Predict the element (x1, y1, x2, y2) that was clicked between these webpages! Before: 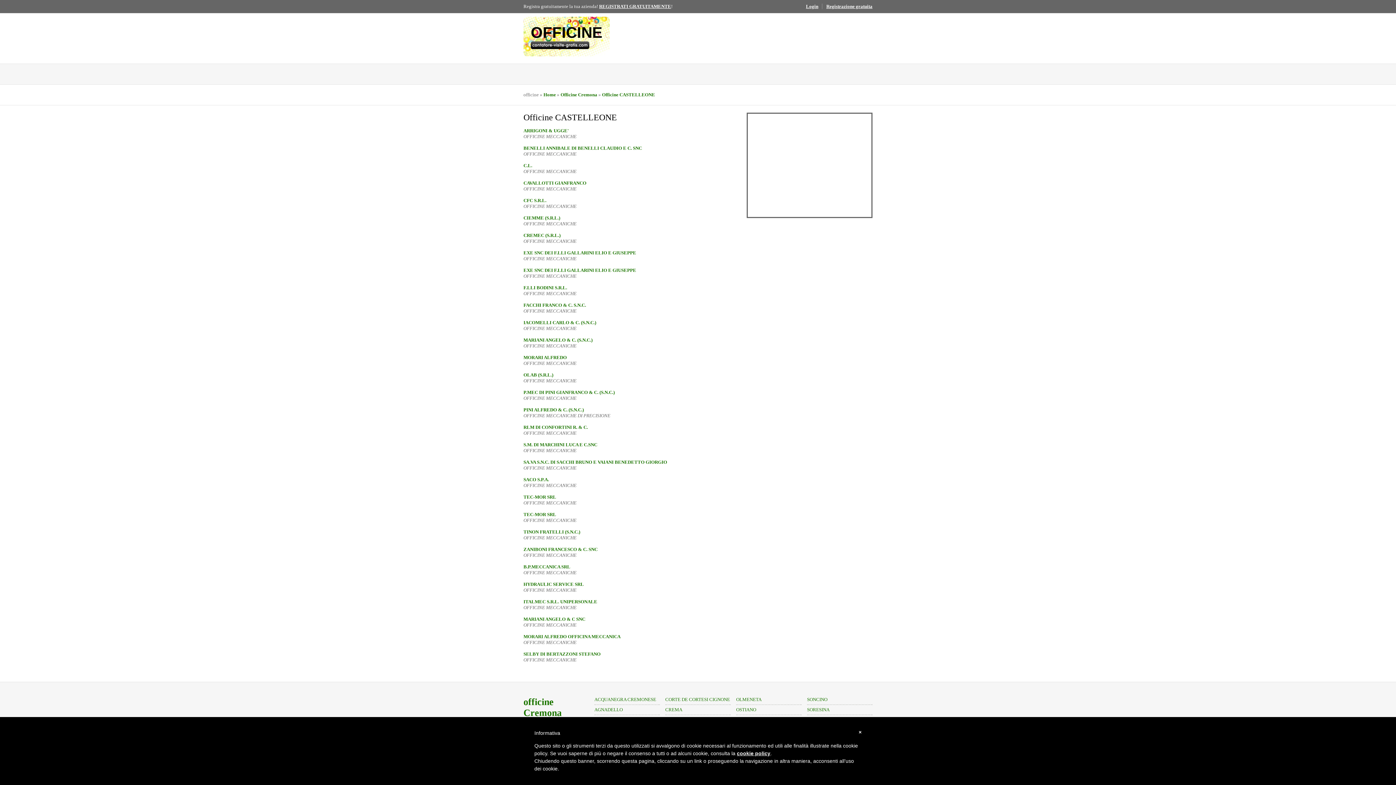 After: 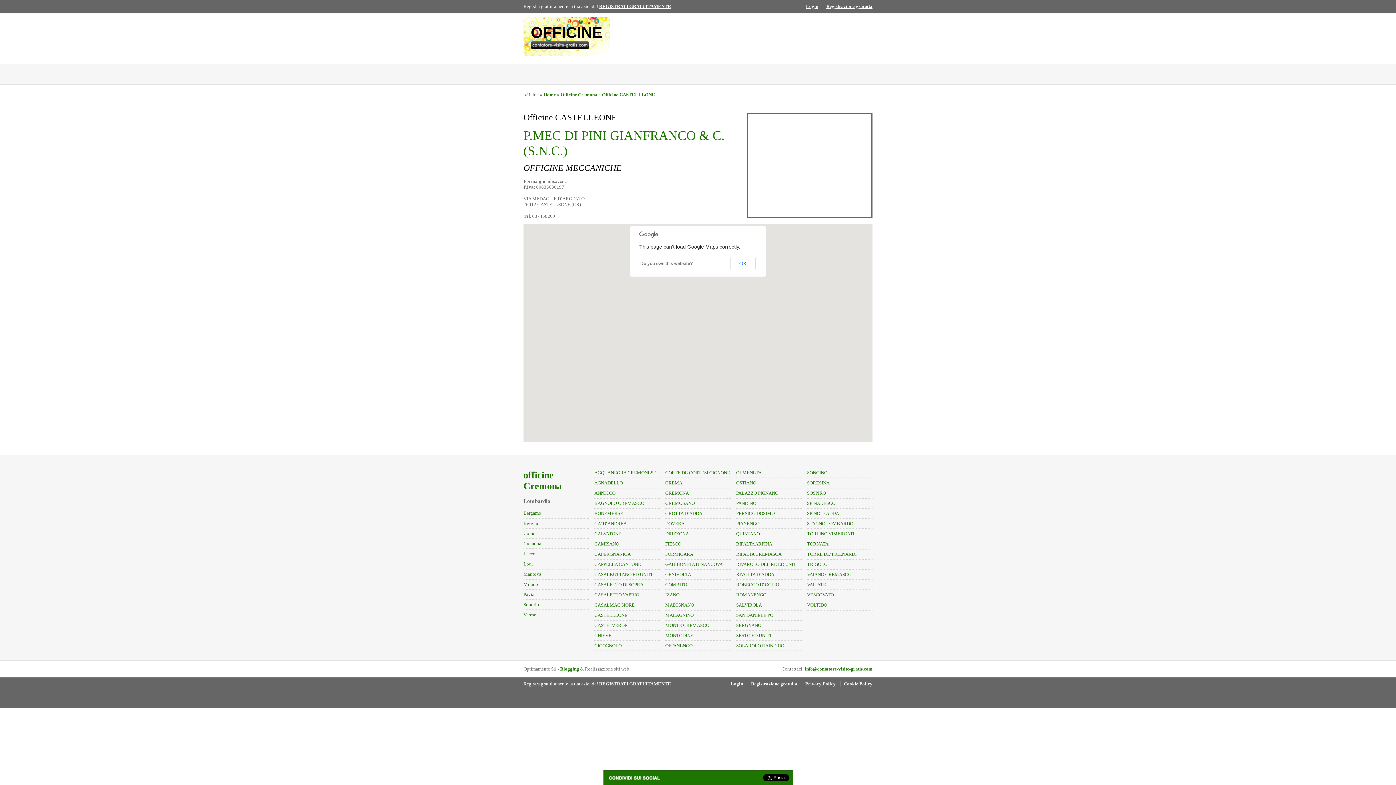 Action: bbox: (523, 389, 614, 395) label: P.MEC DI PINI GIANFRANCO & C. (S.N.C.)